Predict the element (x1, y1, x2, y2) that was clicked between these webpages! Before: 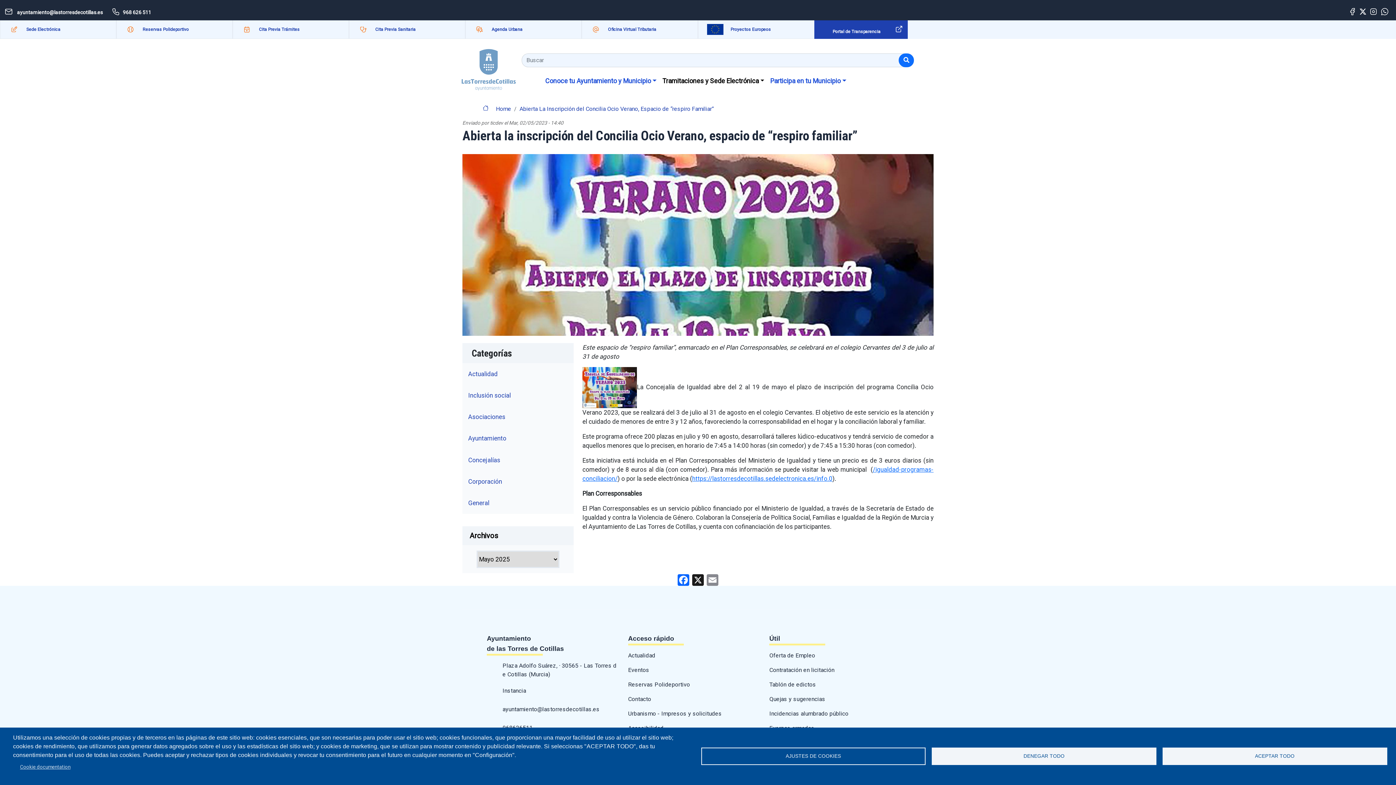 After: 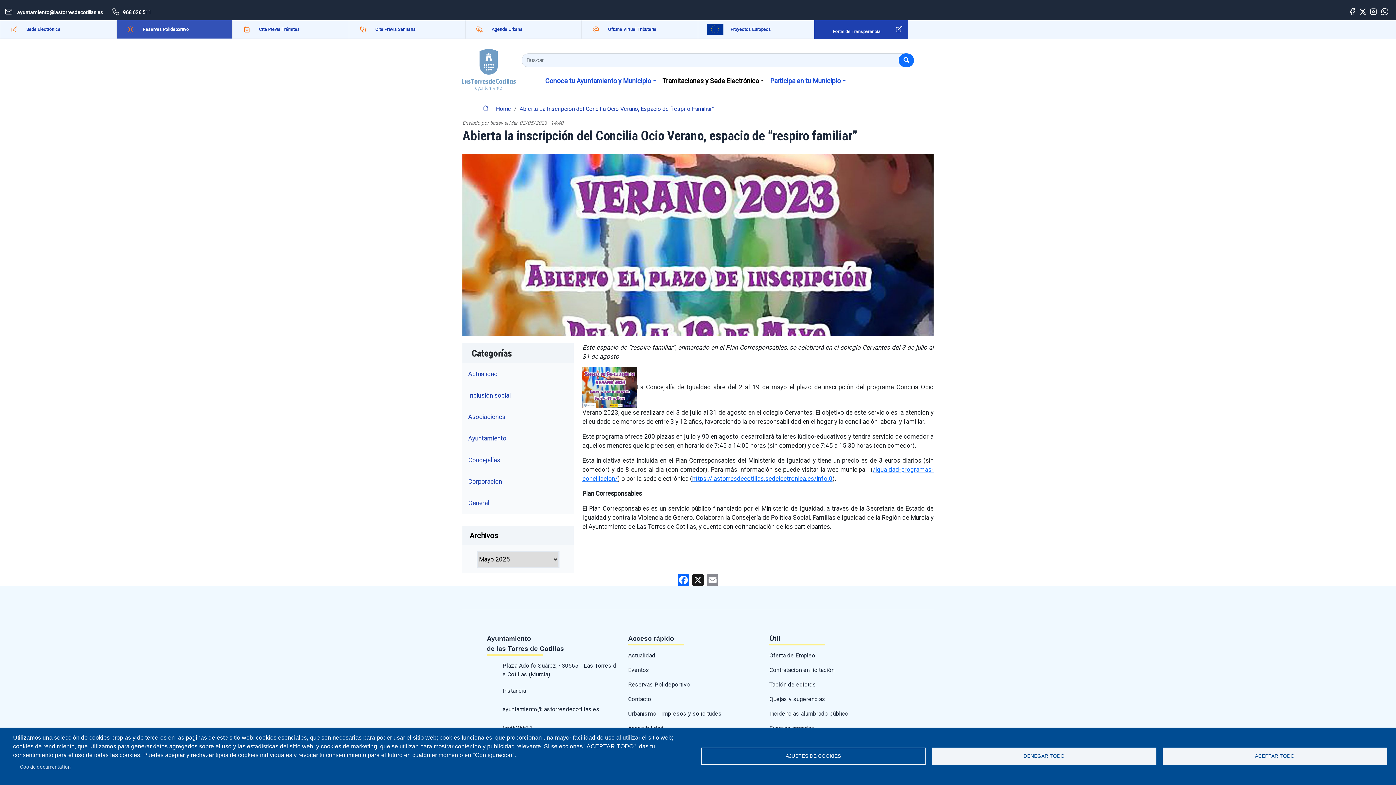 Action: bbox: (142, 26, 188, 32) label: Reservas Polideportivo